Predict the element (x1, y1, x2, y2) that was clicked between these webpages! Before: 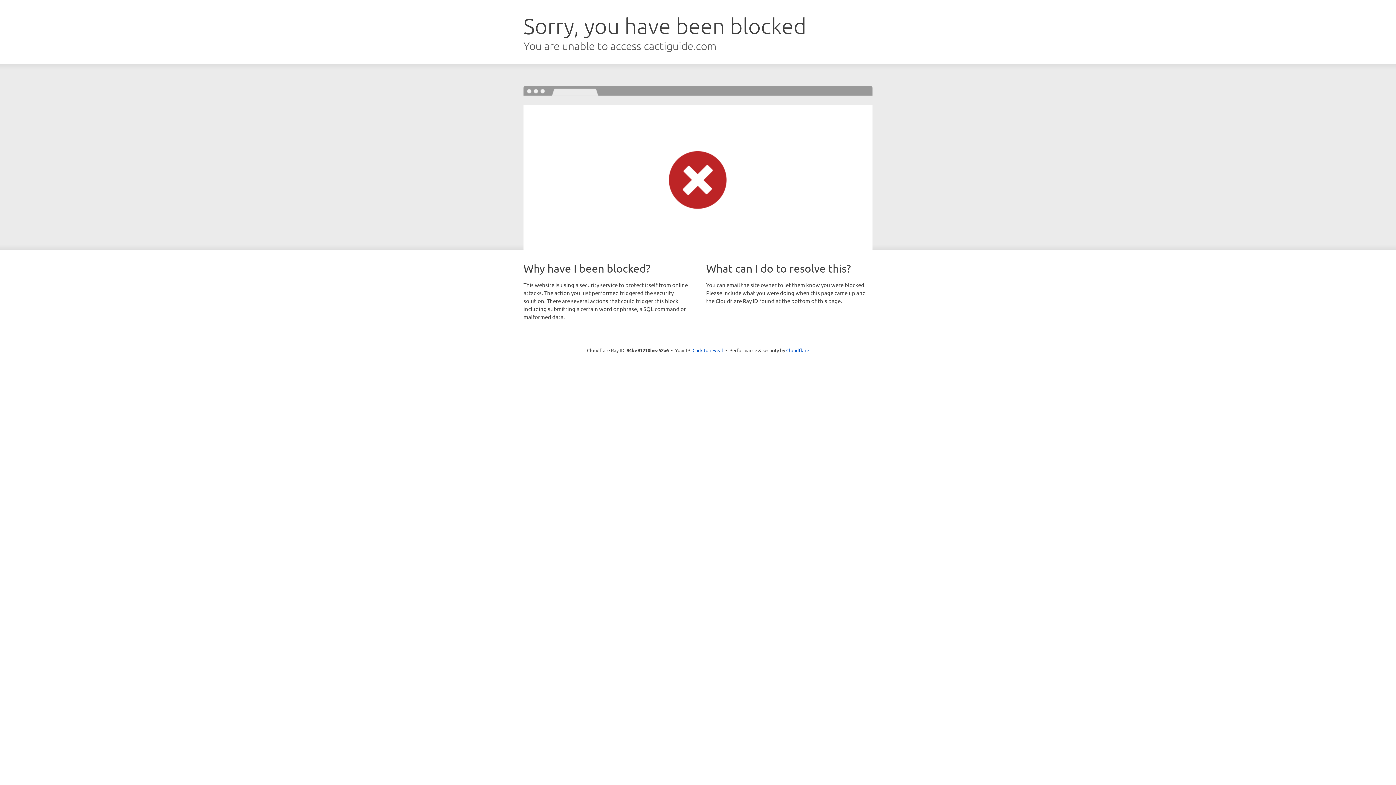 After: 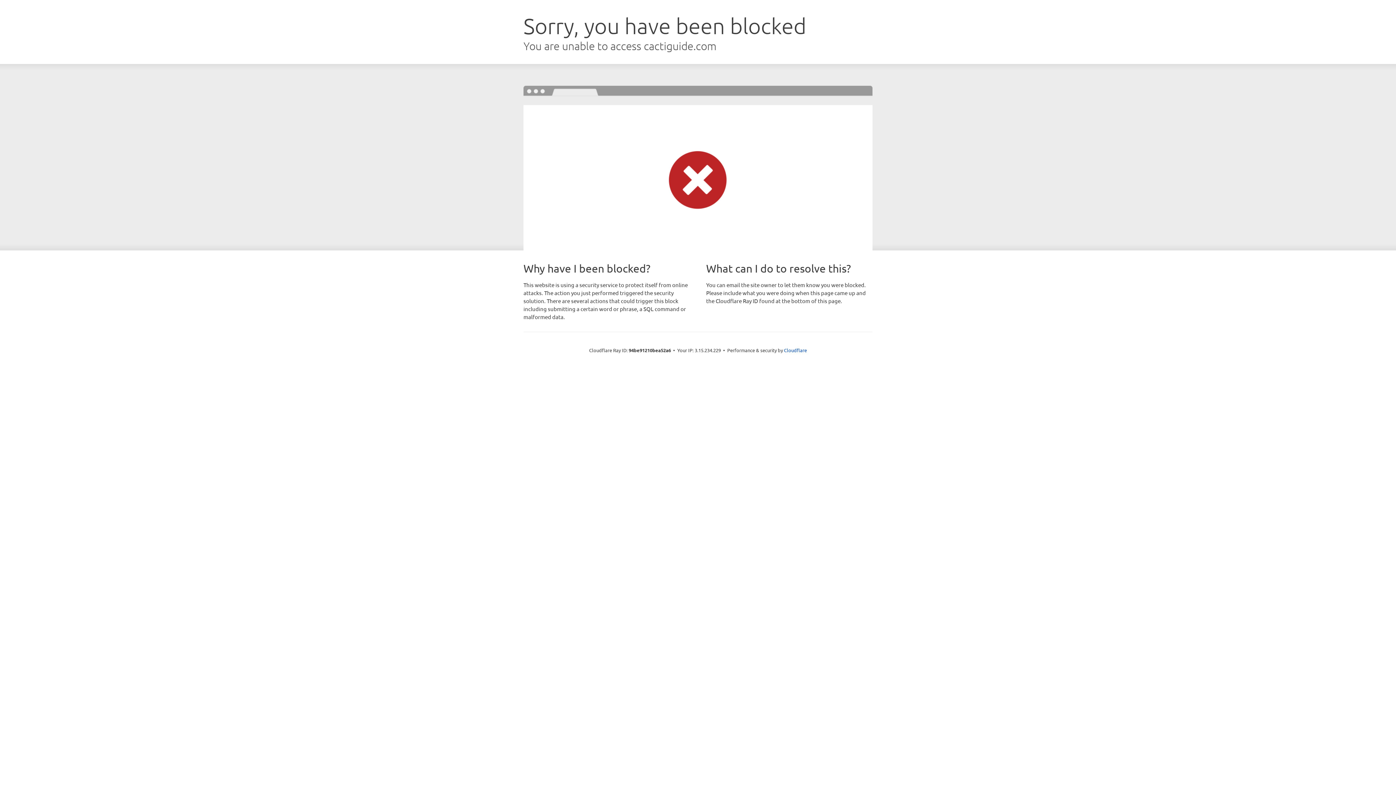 Action: label: Click to reveal bbox: (692, 346, 723, 353)